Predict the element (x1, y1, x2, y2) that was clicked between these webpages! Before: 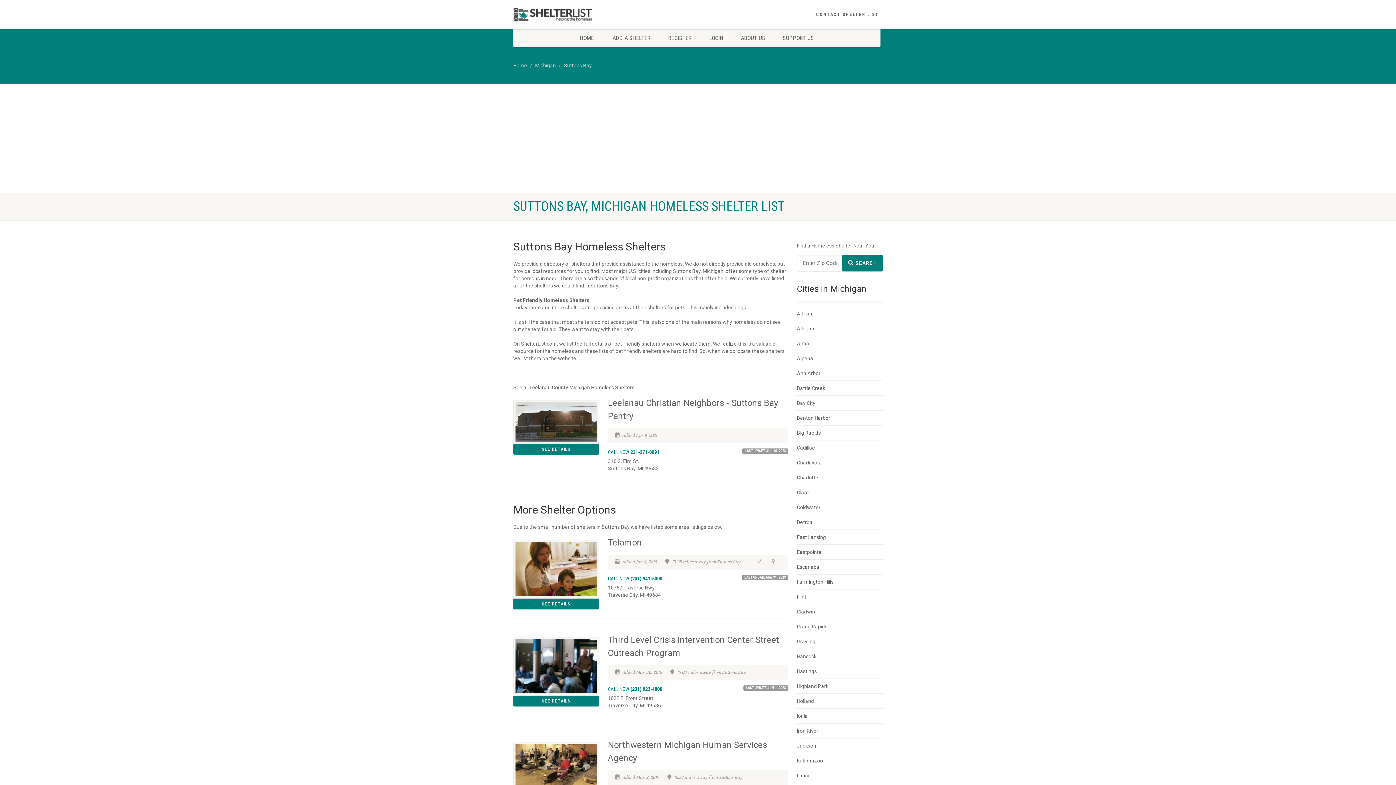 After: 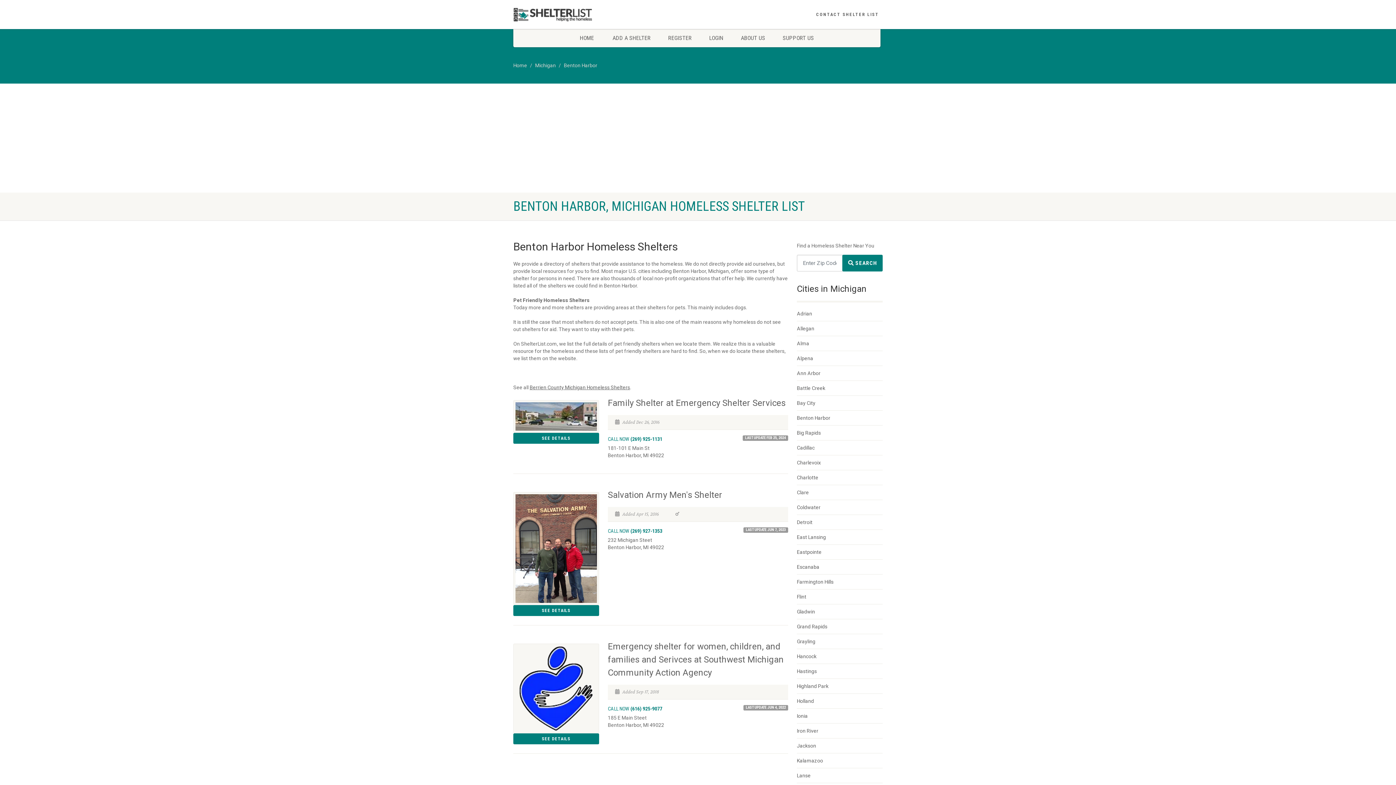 Action: bbox: (797, 414, 830, 421) label: Benton Harbor